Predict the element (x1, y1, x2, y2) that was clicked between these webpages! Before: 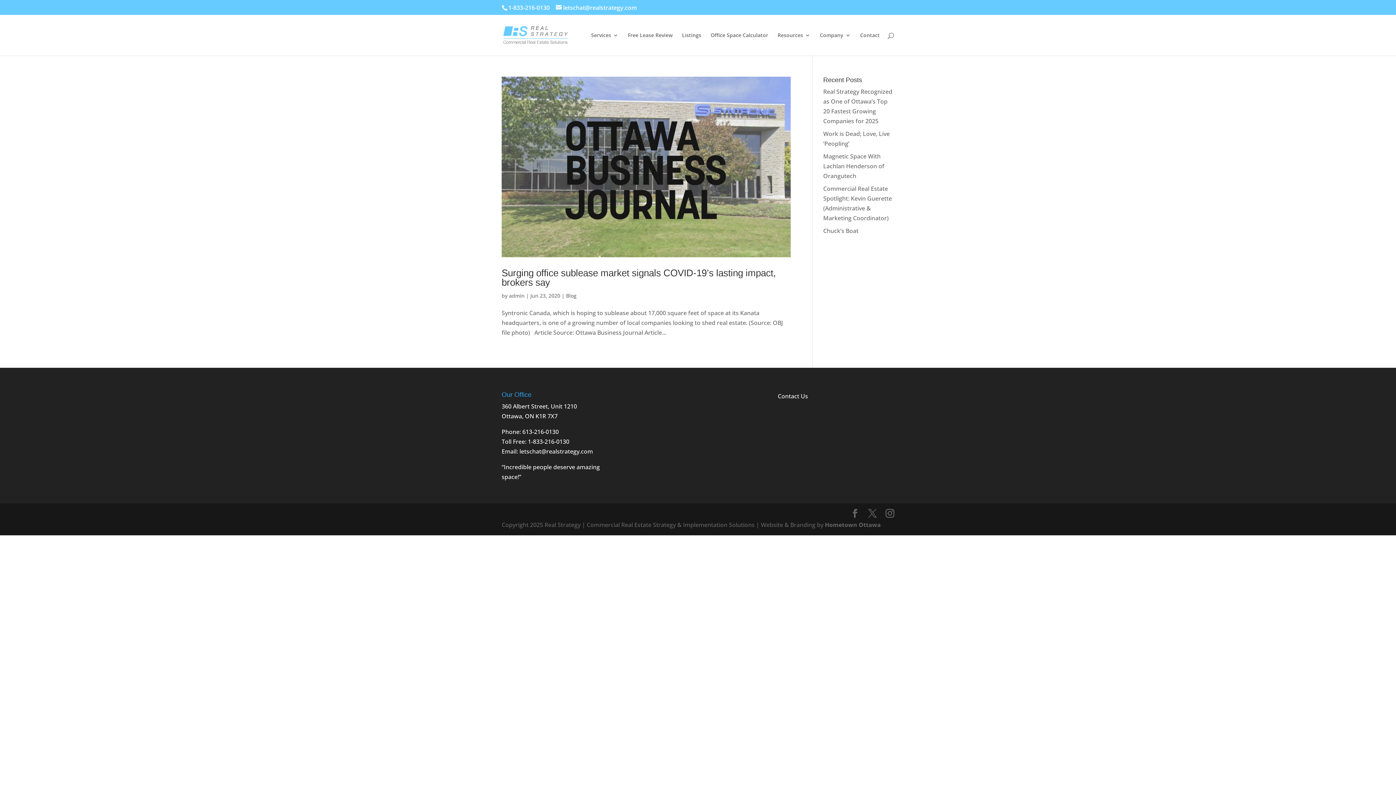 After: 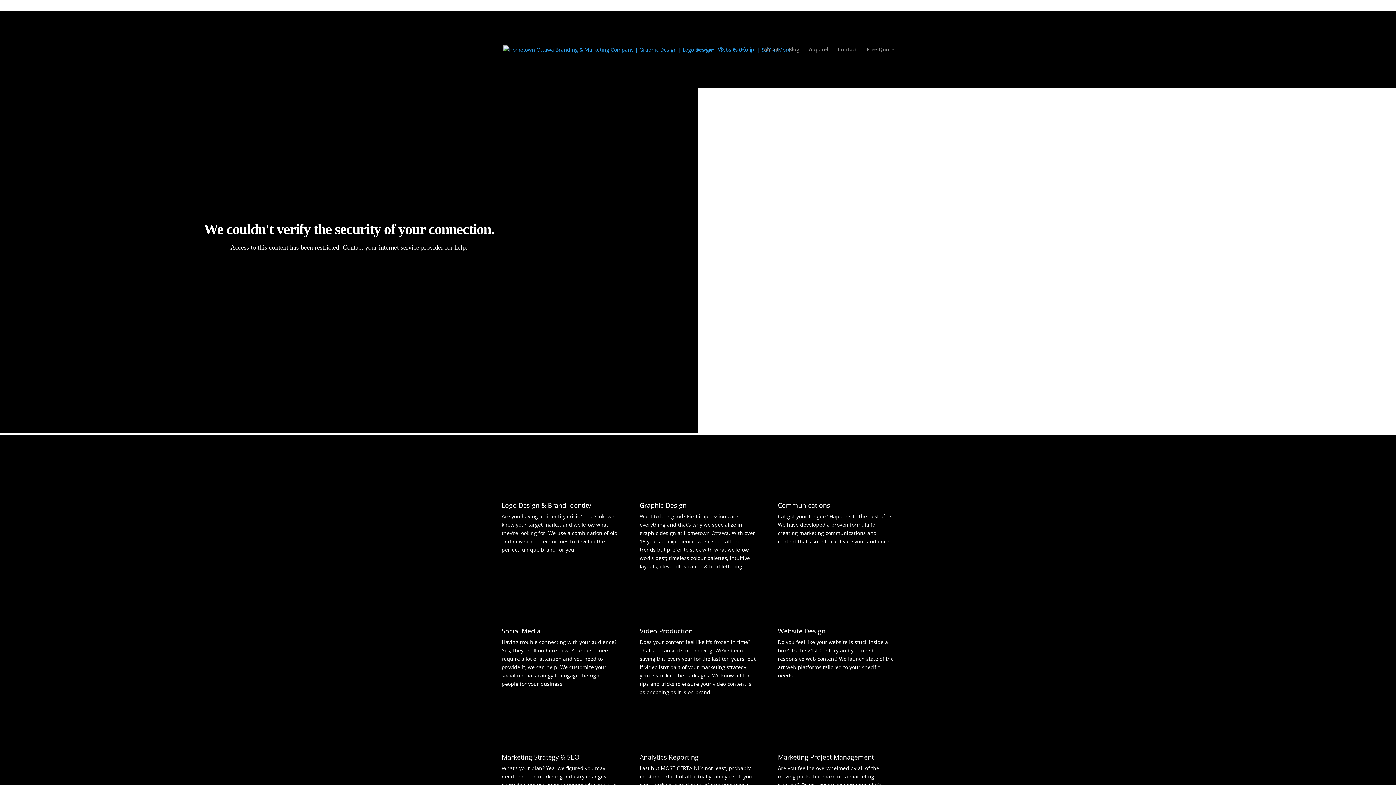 Action: bbox: (825, 521, 881, 529) label: Hometown Ottawa